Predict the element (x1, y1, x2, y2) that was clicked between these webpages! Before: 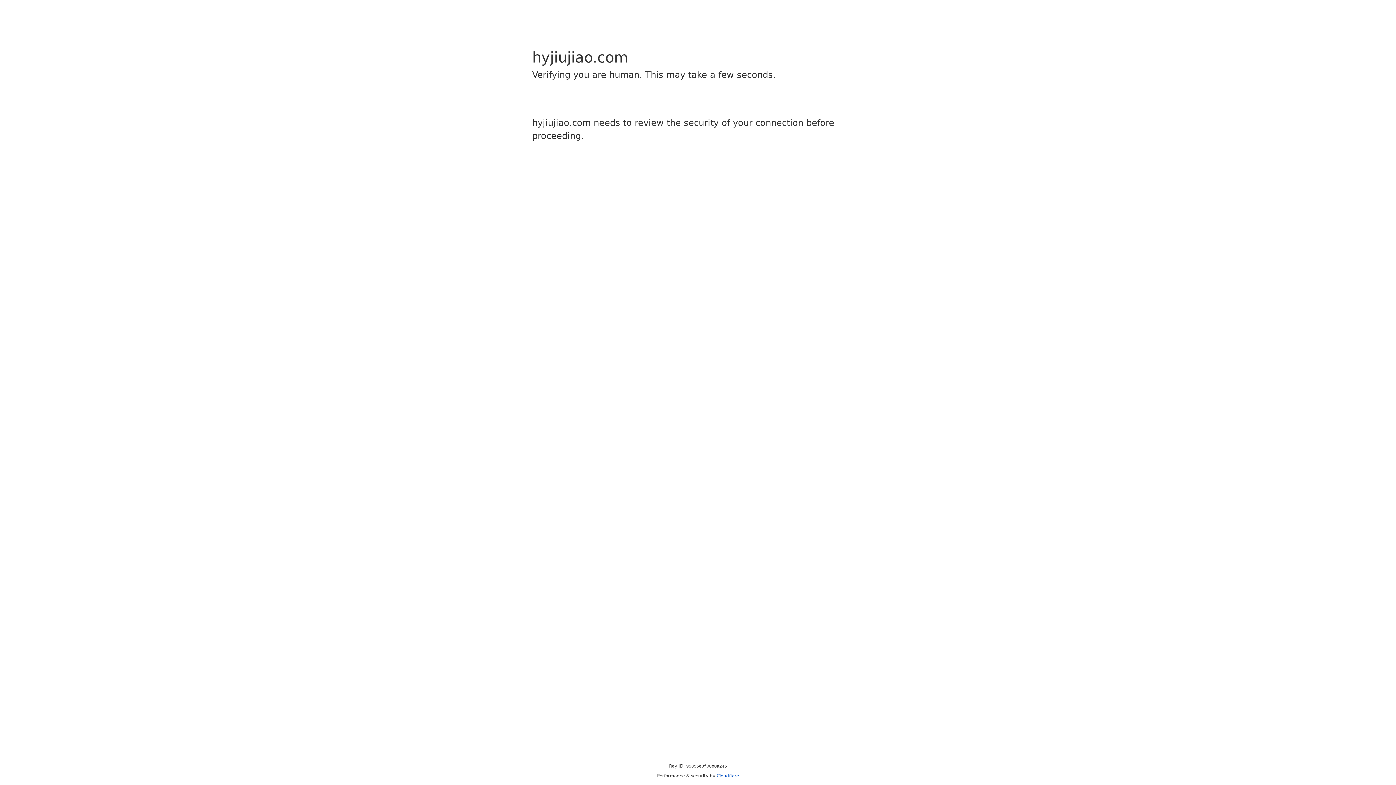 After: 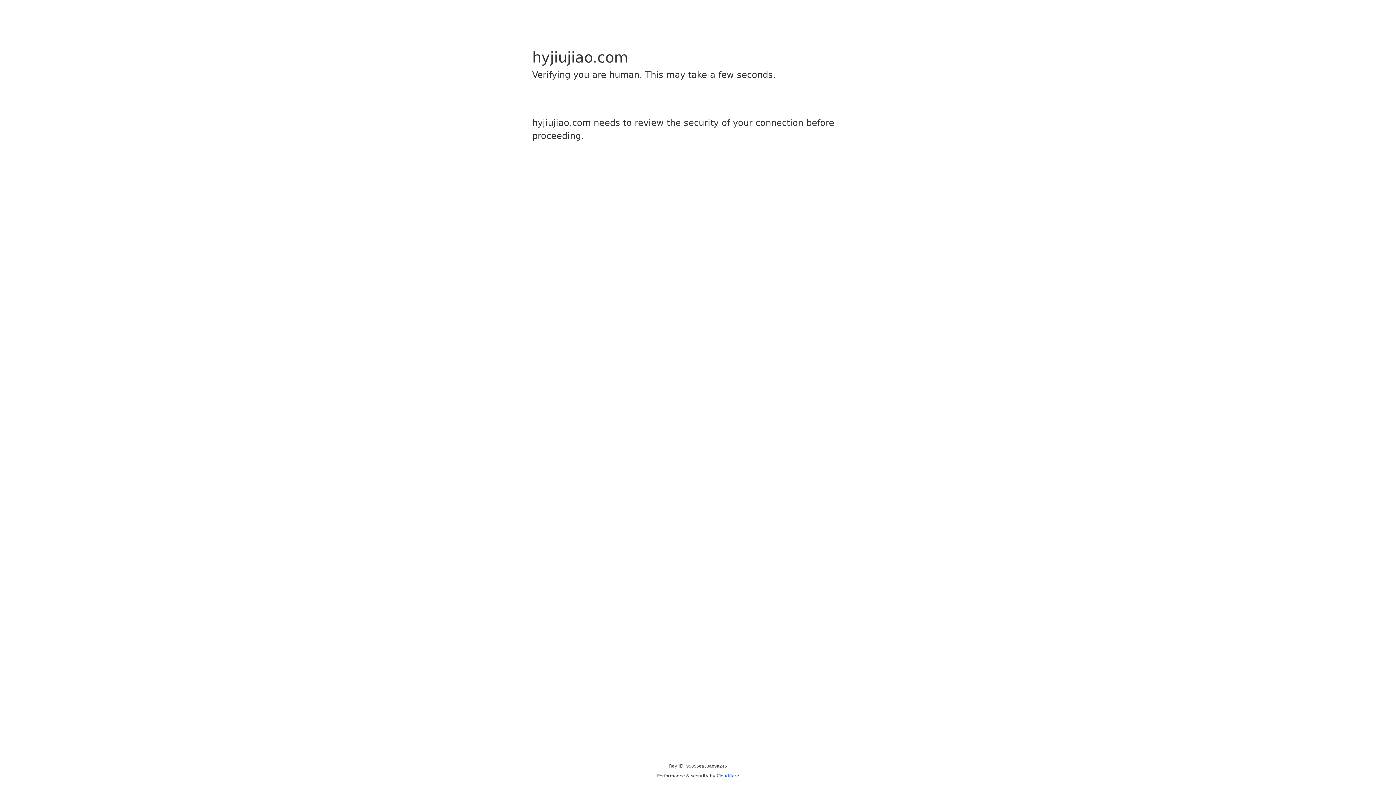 Action: label: Cloudflare bbox: (716, 773, 739, 778)